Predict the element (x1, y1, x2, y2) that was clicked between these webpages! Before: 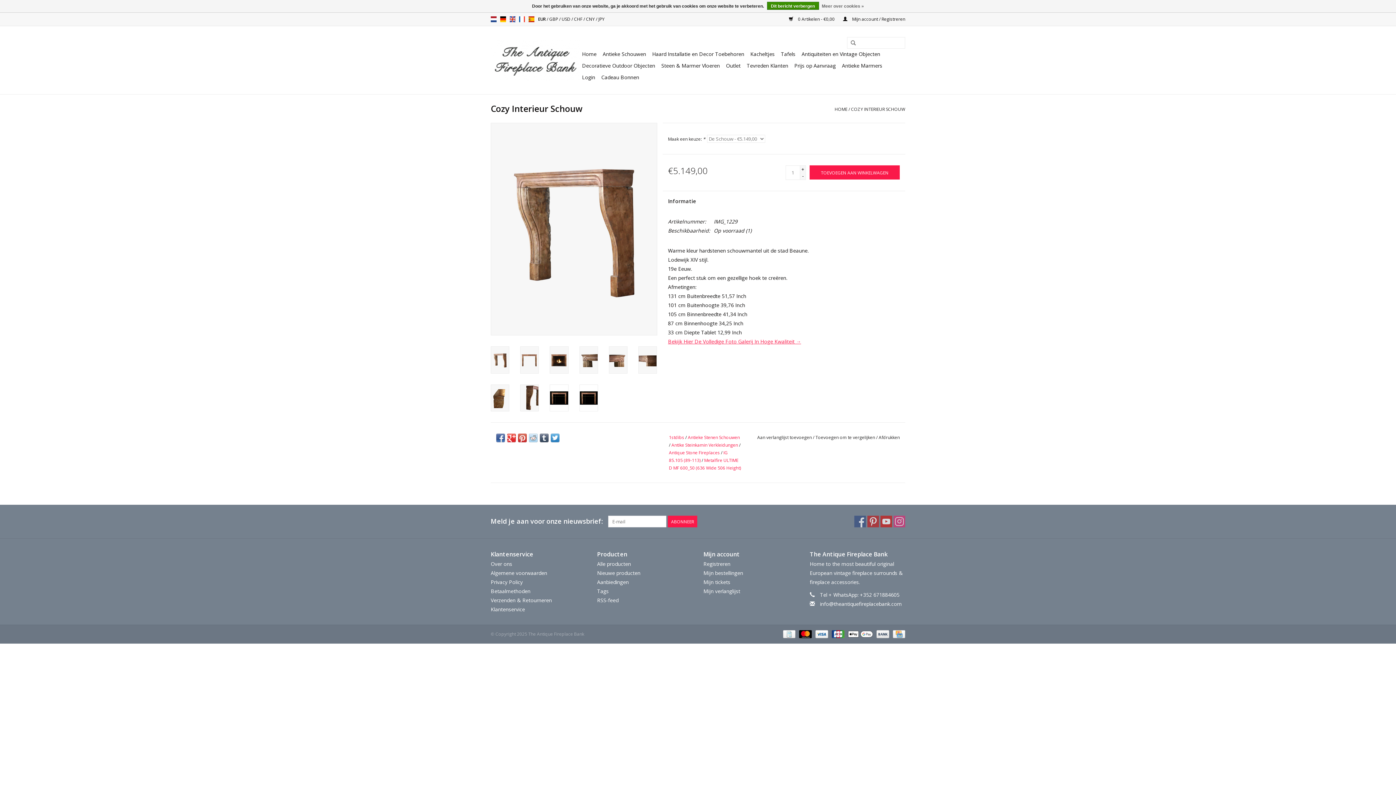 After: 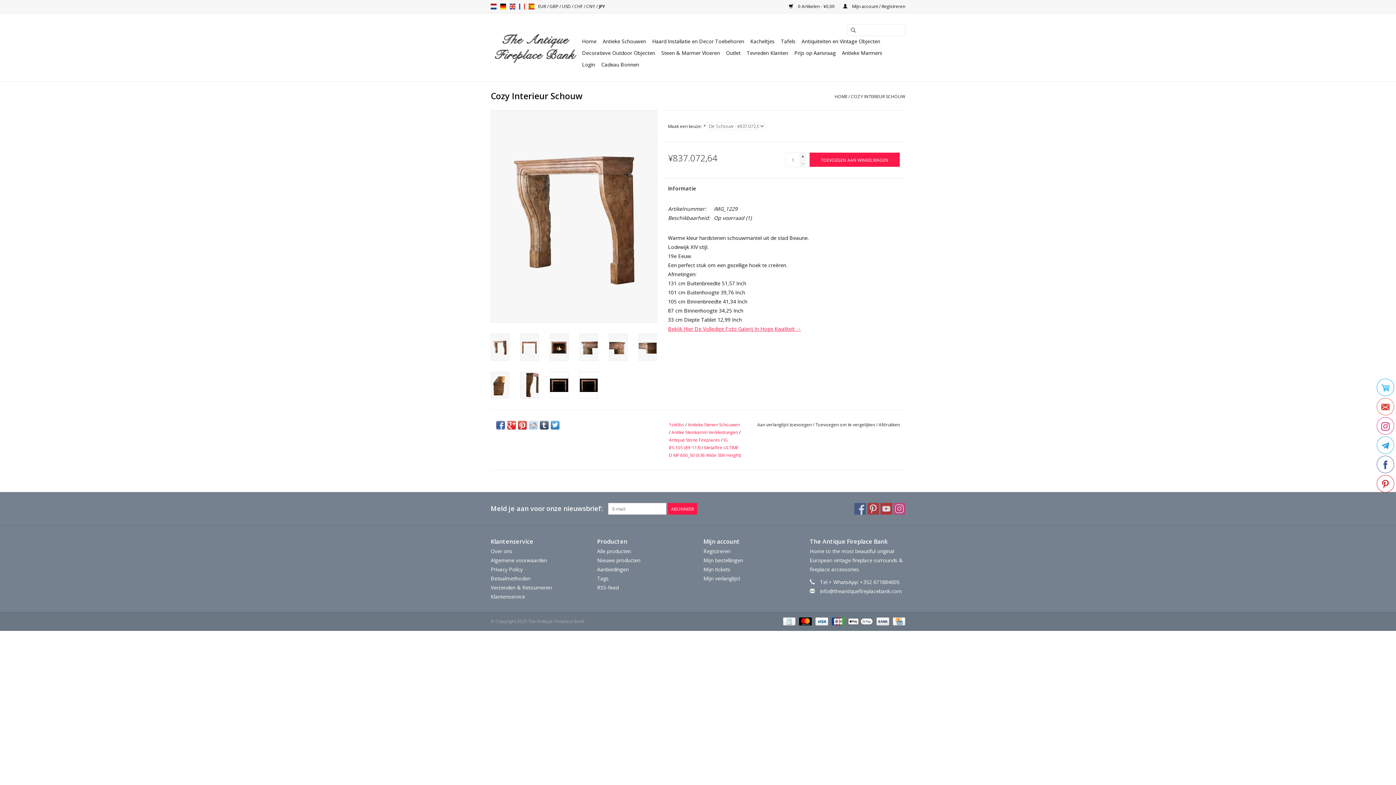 Action: label: JPY bbox: (598, 16, 604, 22)